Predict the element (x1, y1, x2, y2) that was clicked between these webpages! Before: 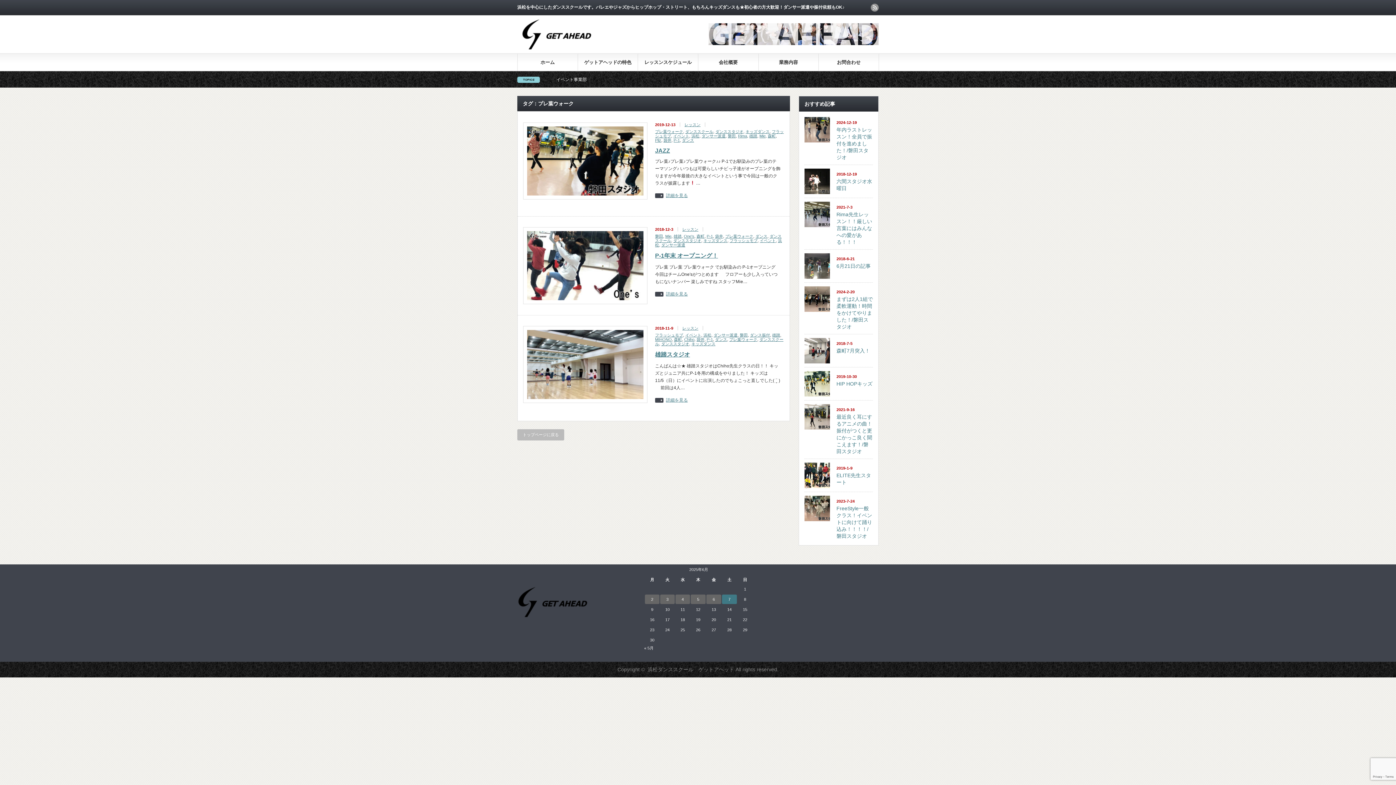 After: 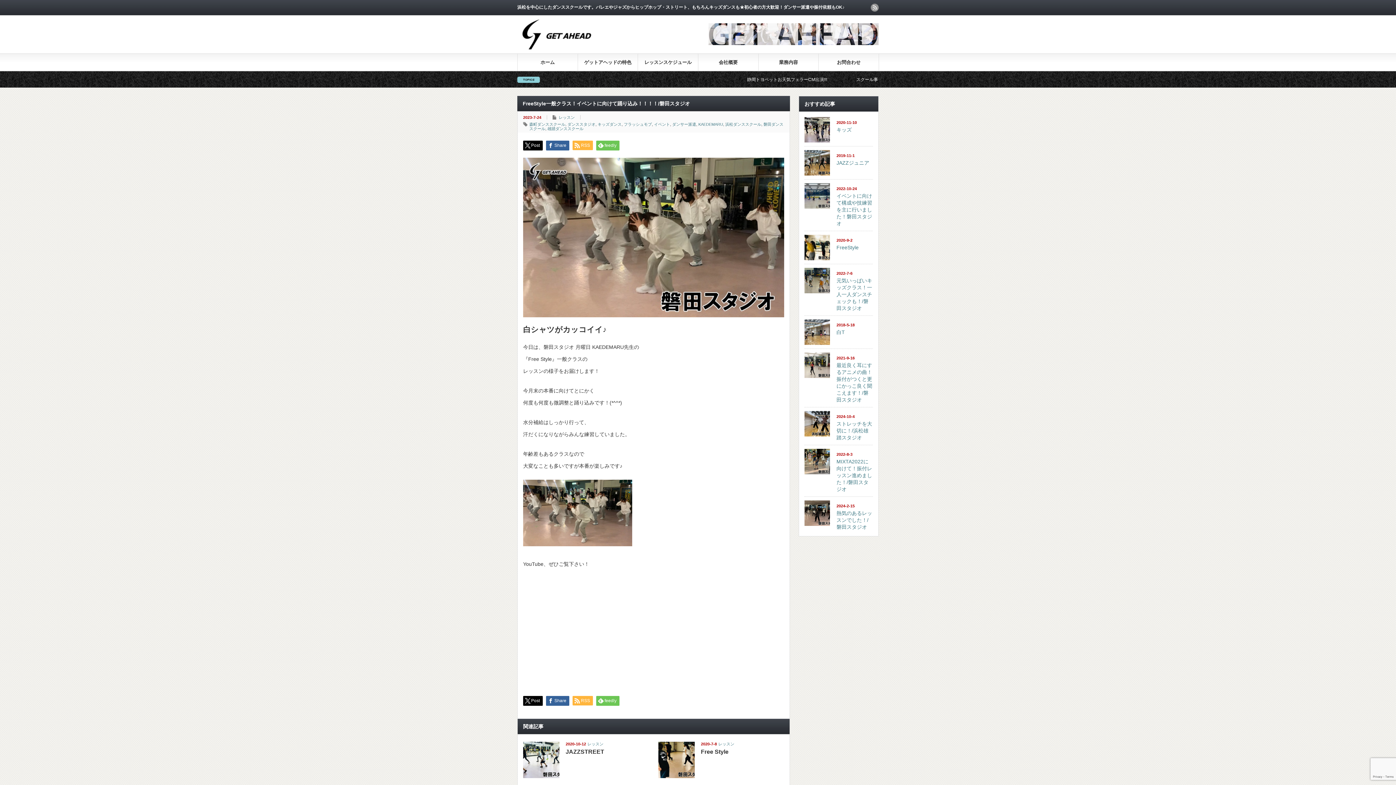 Action: bbox: (804, 496, 830, 521)